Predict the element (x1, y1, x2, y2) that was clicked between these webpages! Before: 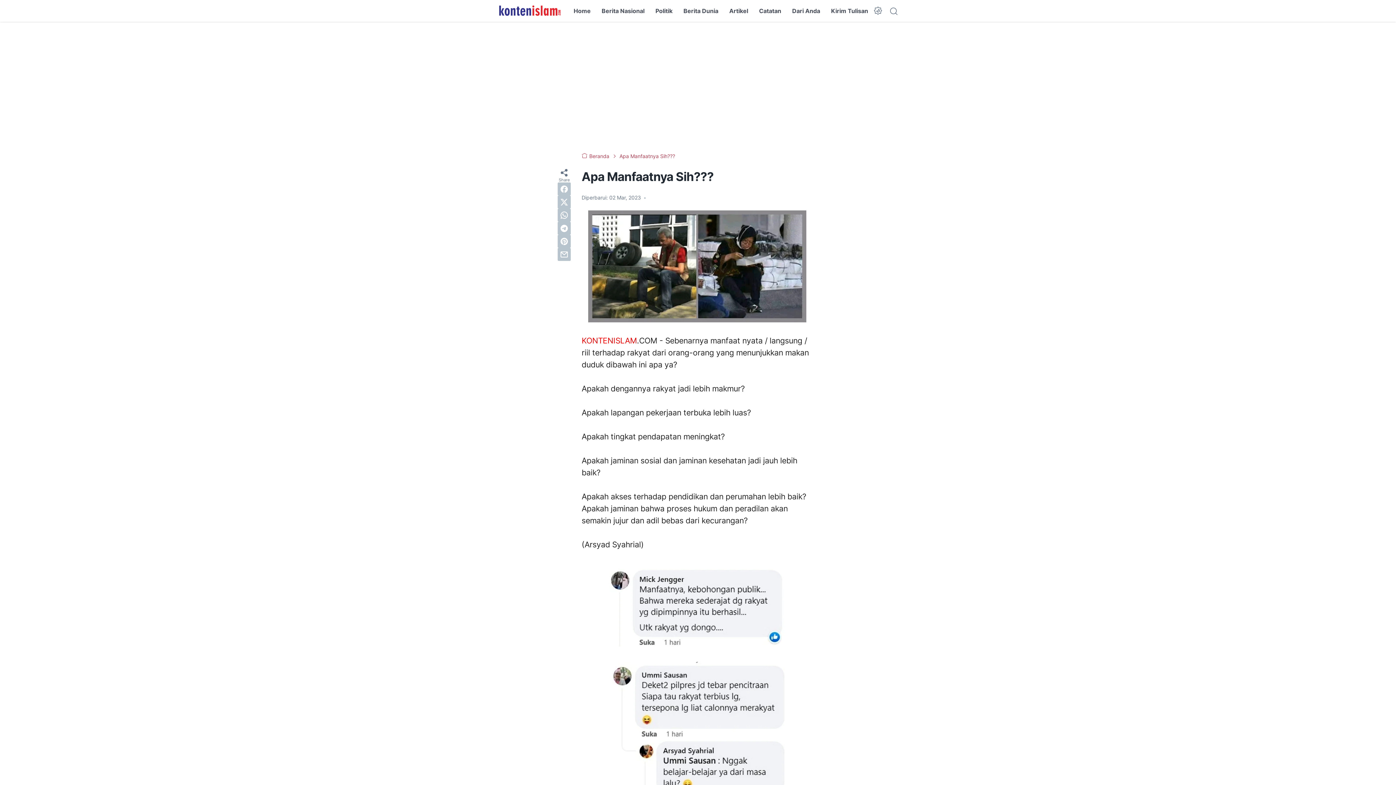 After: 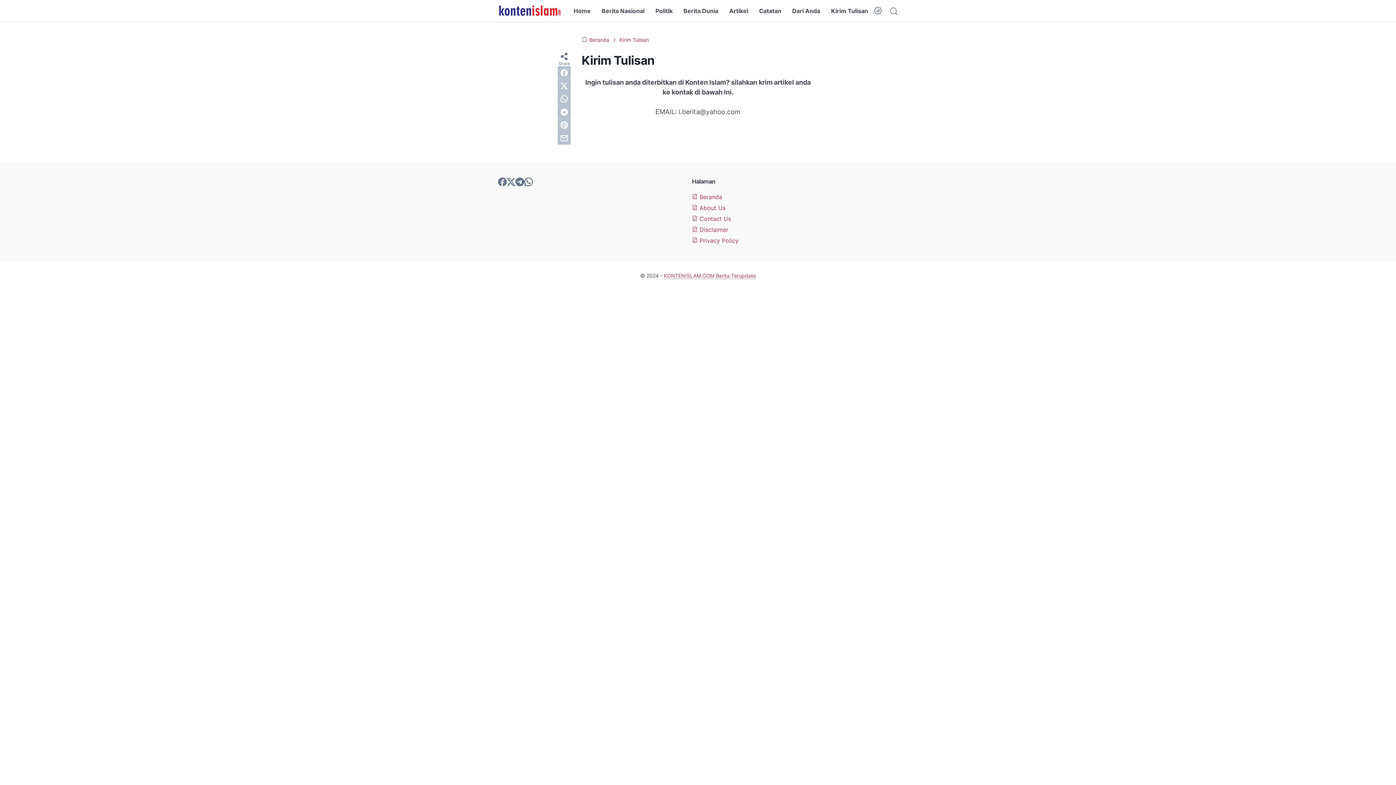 Action: label: Kirim Tulisan bbox: (831, 0, 868, 21)